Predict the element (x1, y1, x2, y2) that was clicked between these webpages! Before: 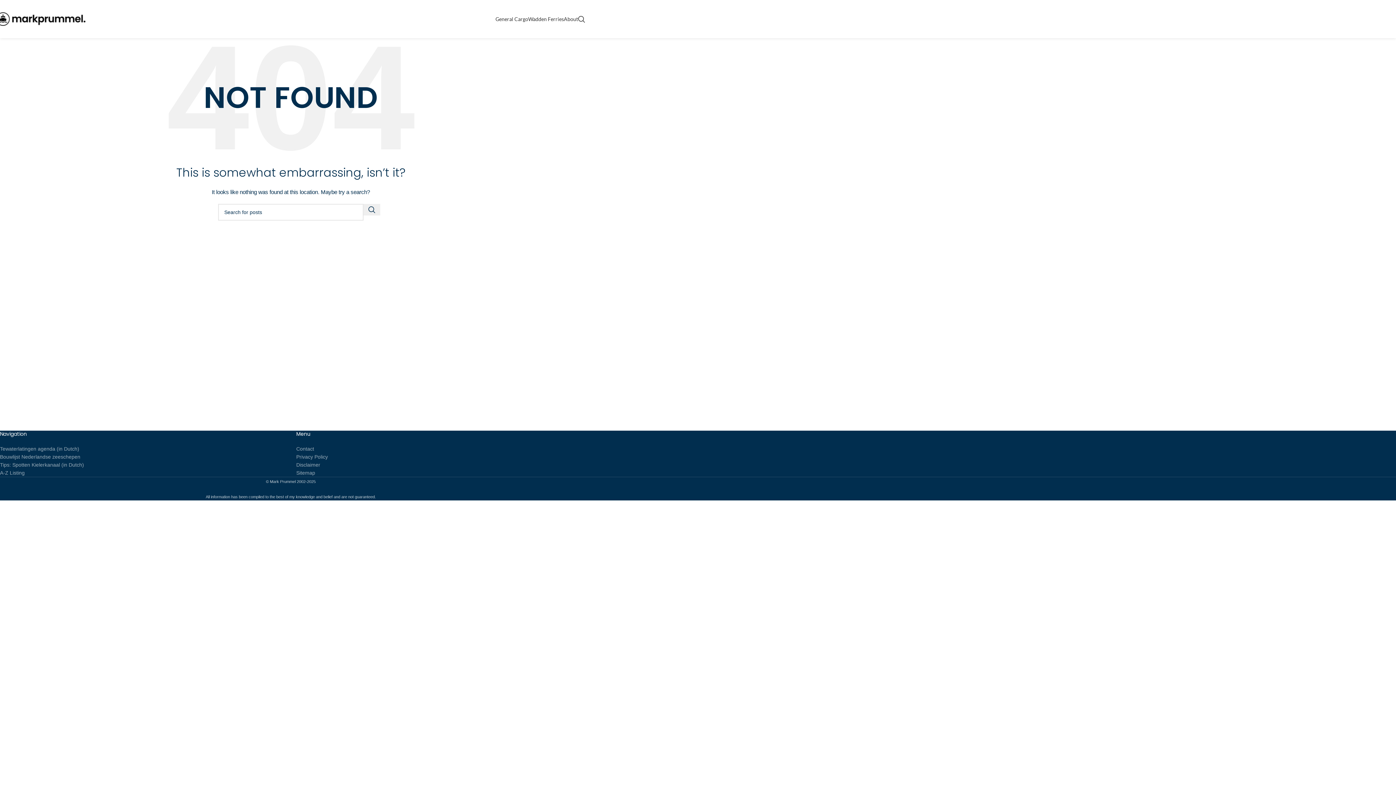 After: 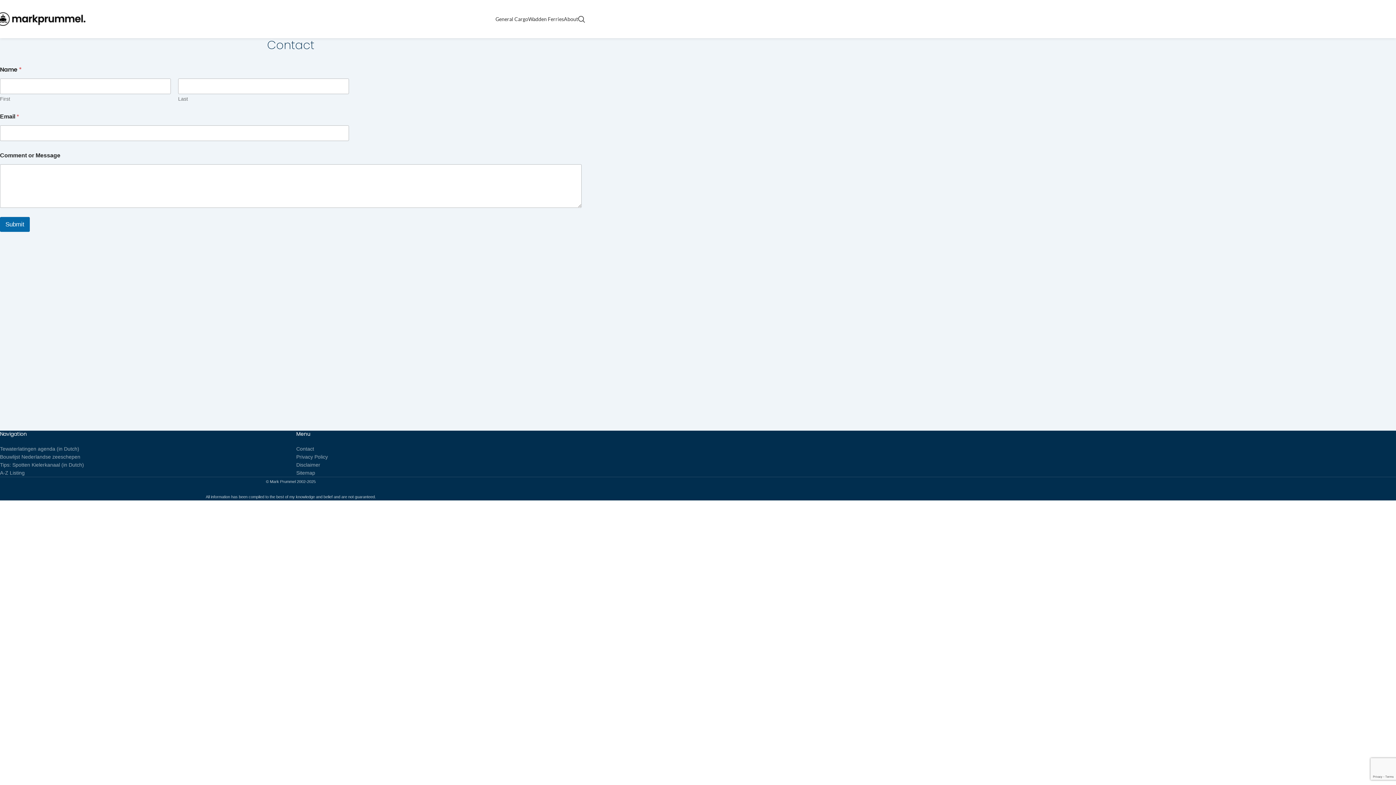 Action: bbox: (296, 446, 314, 452) label: Contact